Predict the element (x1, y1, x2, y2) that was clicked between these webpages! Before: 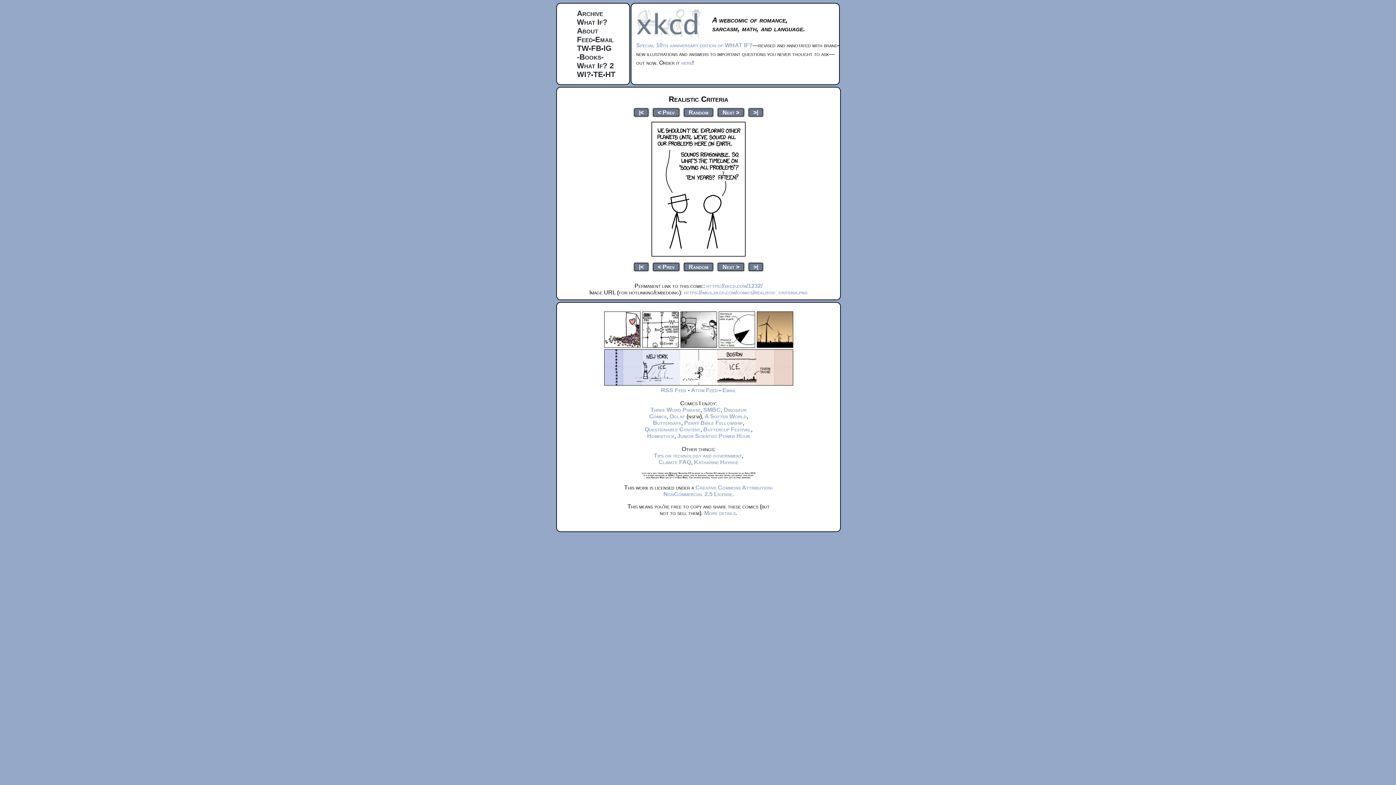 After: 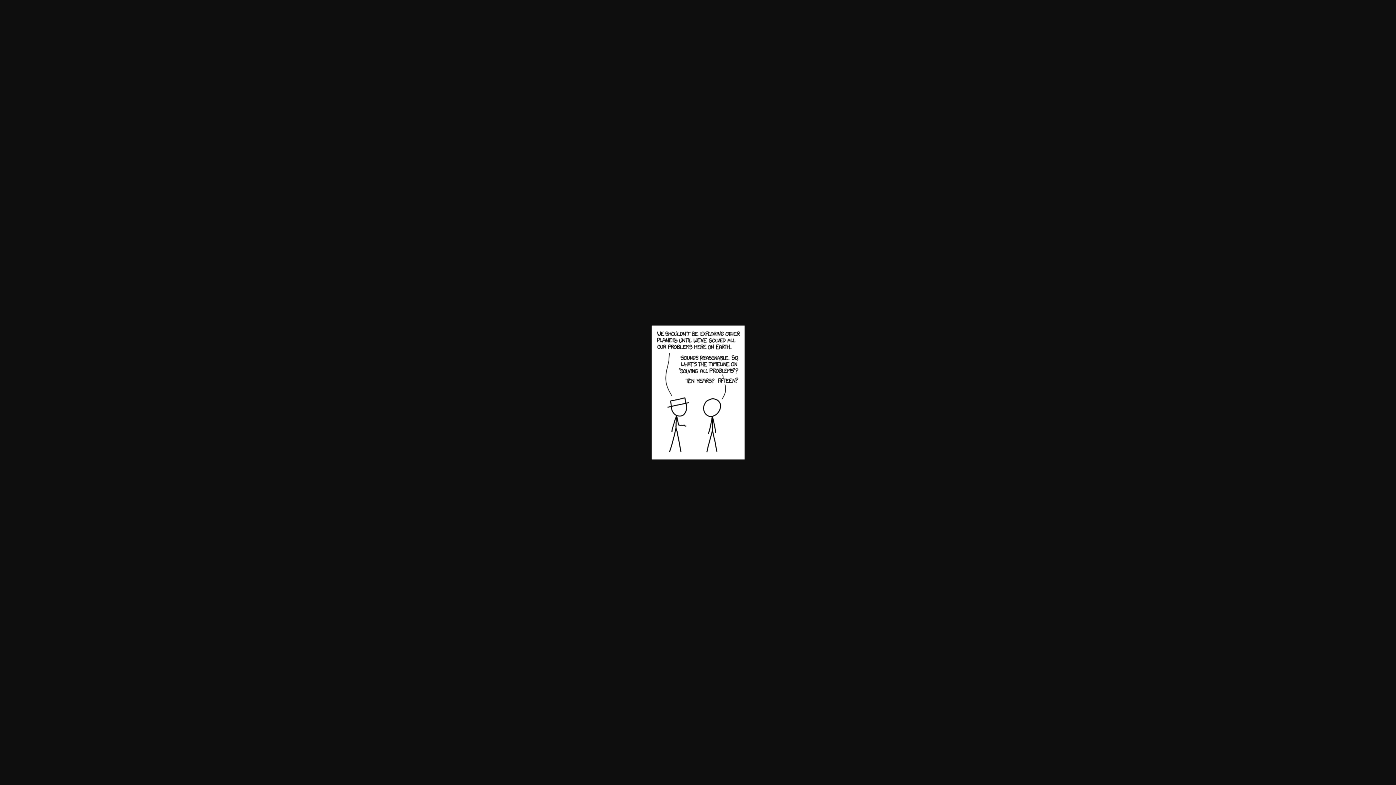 Action: bbox: (684, 289, 808, 295) label: https://imgs.xkcd.com/comics/realistic_criteria.png